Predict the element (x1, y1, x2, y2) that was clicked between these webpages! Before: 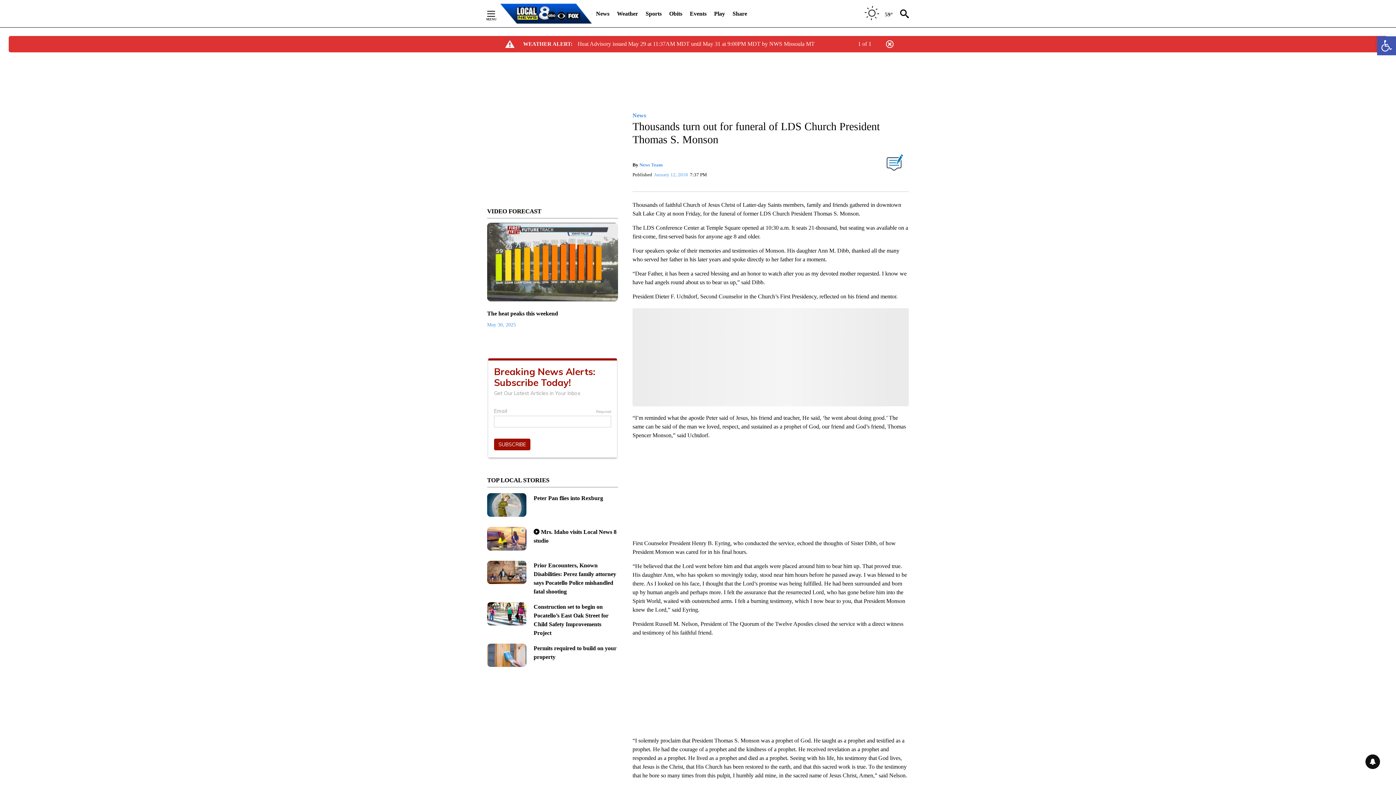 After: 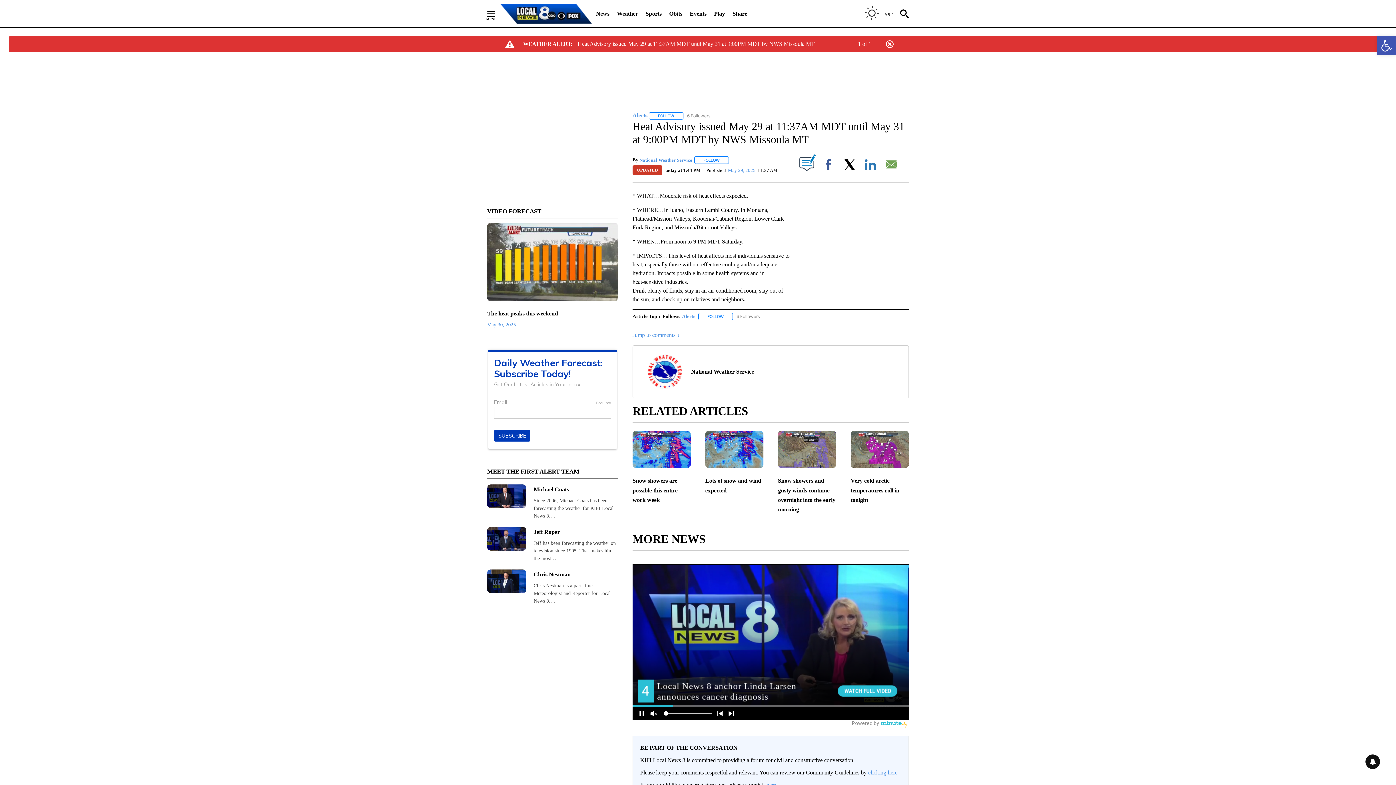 Action: bbox: (577, 39, 814, 48) label: Heat Advisory issued May 29 at 11:37AM MDT until May 31 at 9:00PM MDT by NWS Missoula MT